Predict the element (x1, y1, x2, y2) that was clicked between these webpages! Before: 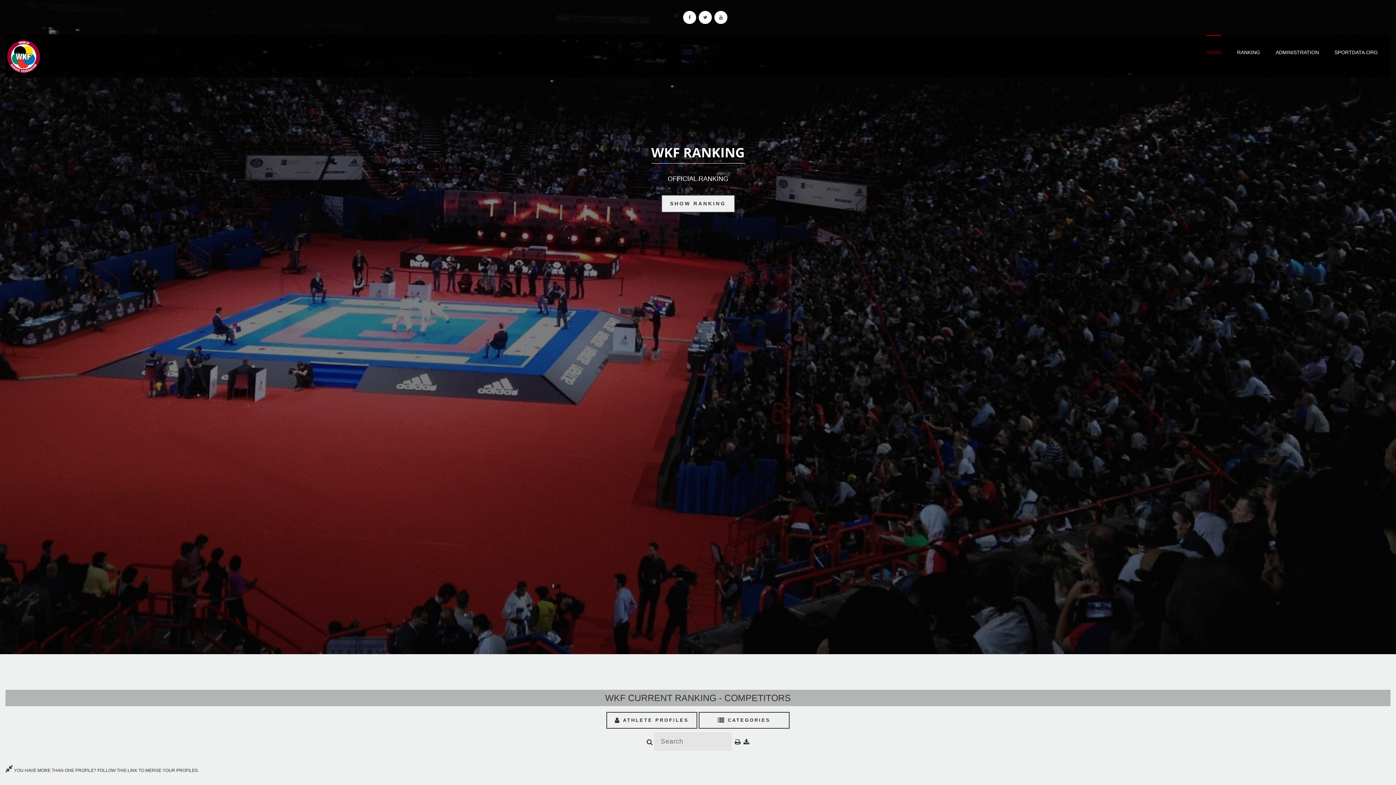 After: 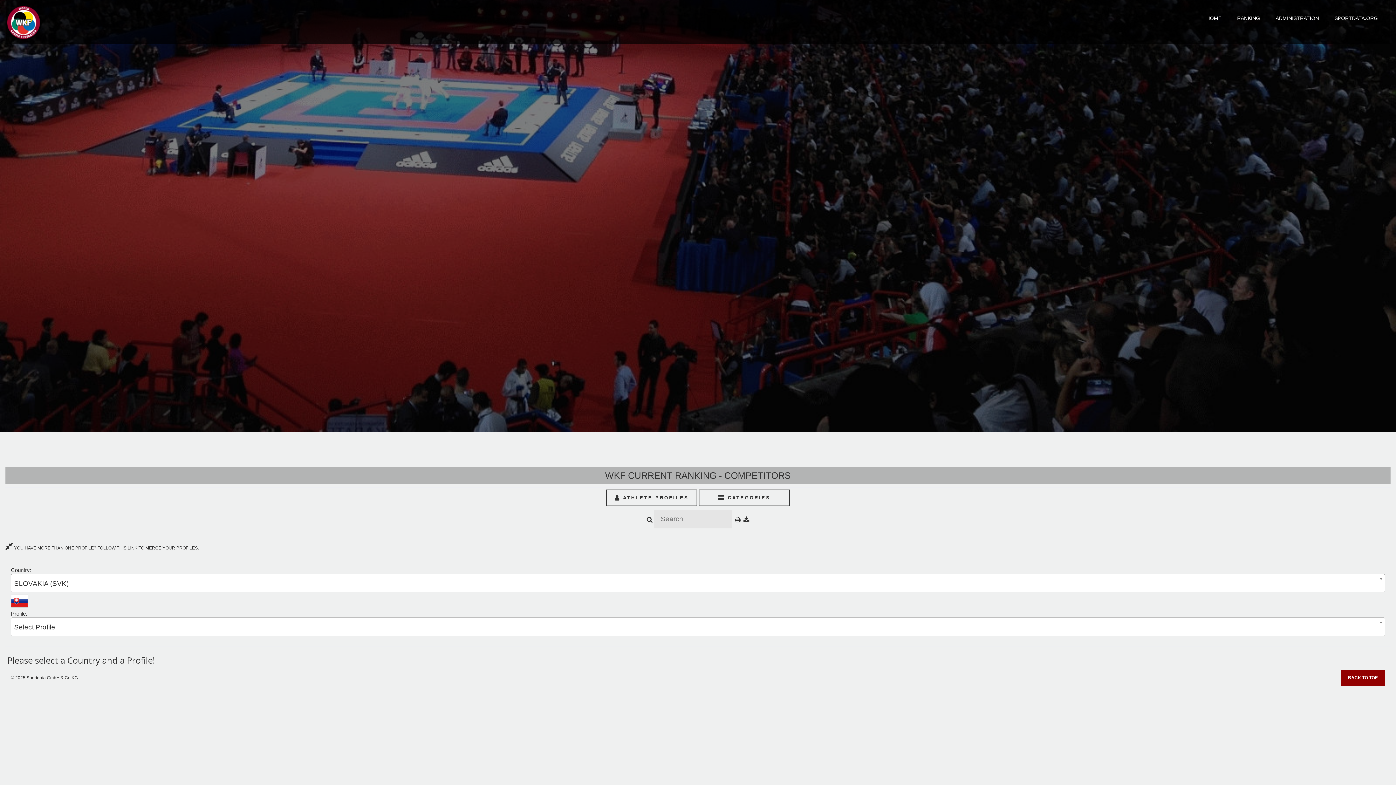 Action: bbox: (661, 194, 735, 212) label: SHOW RANKING